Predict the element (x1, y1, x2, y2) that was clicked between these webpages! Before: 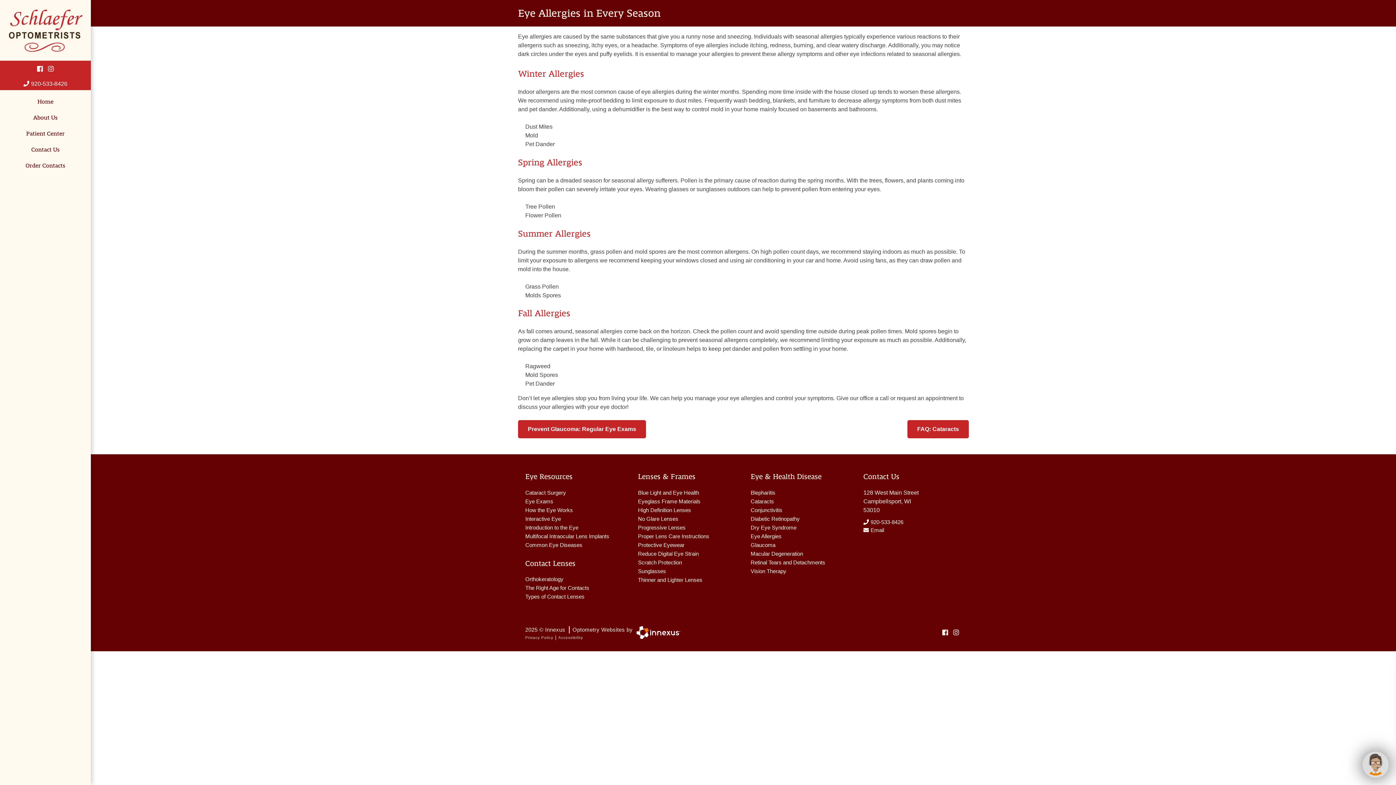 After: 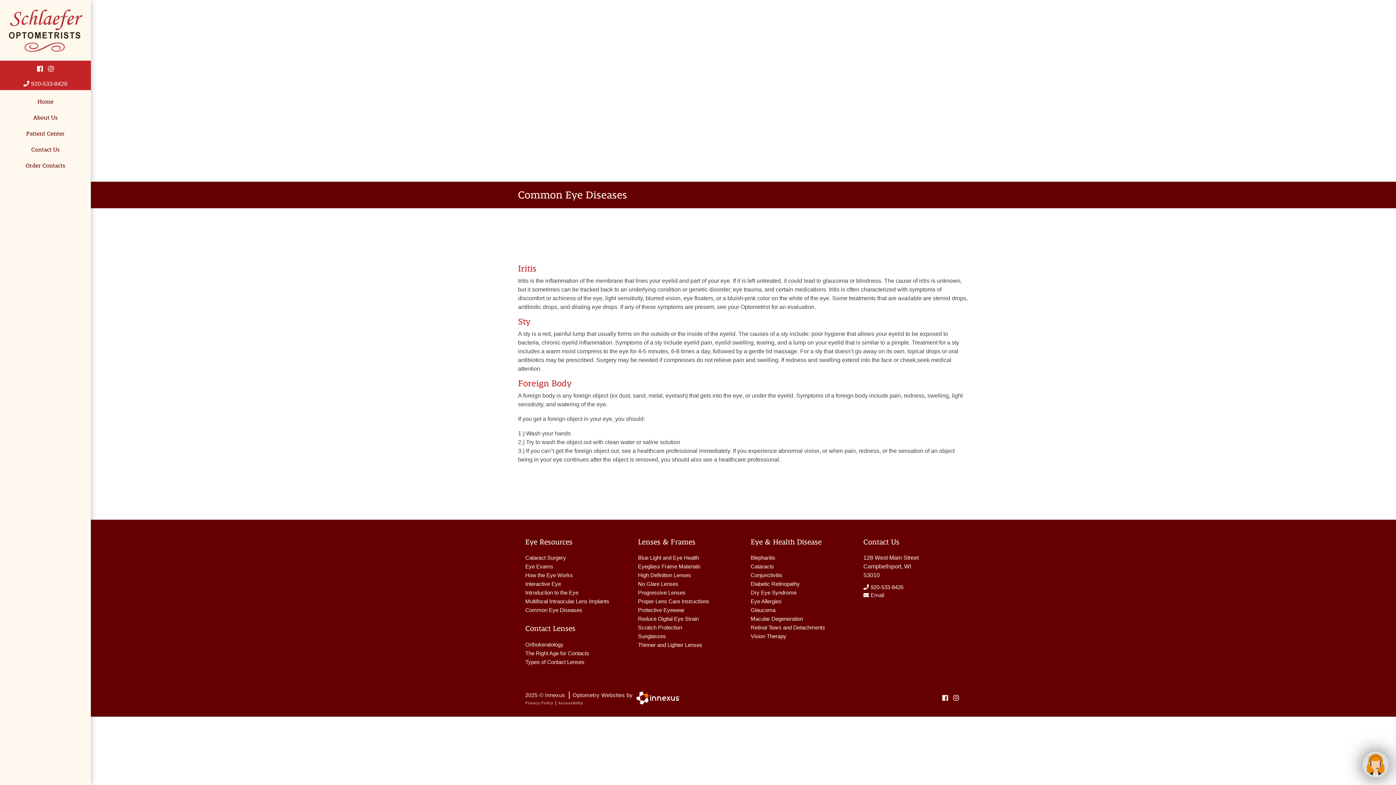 Action: label: Common Eye Diseases bbox: (525, 541, 582, 549)